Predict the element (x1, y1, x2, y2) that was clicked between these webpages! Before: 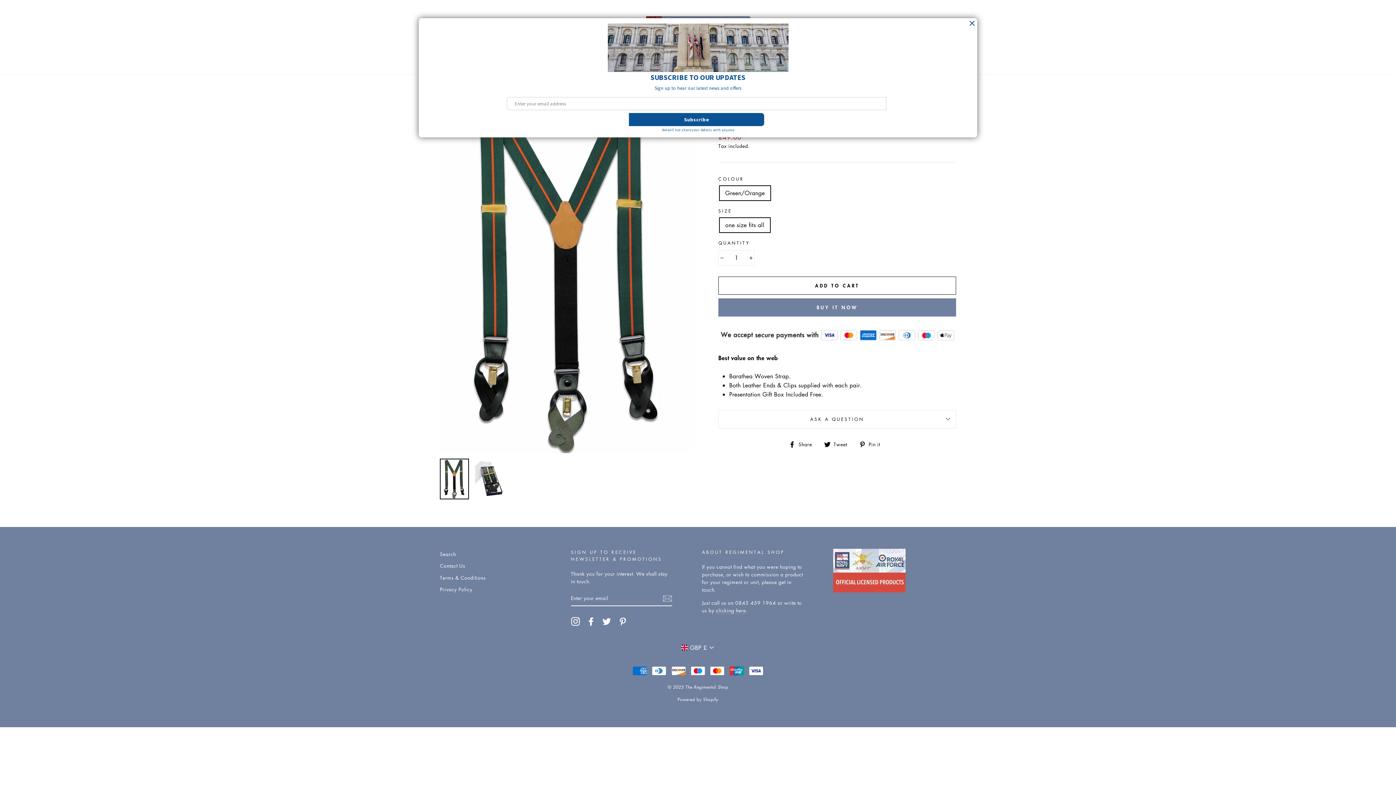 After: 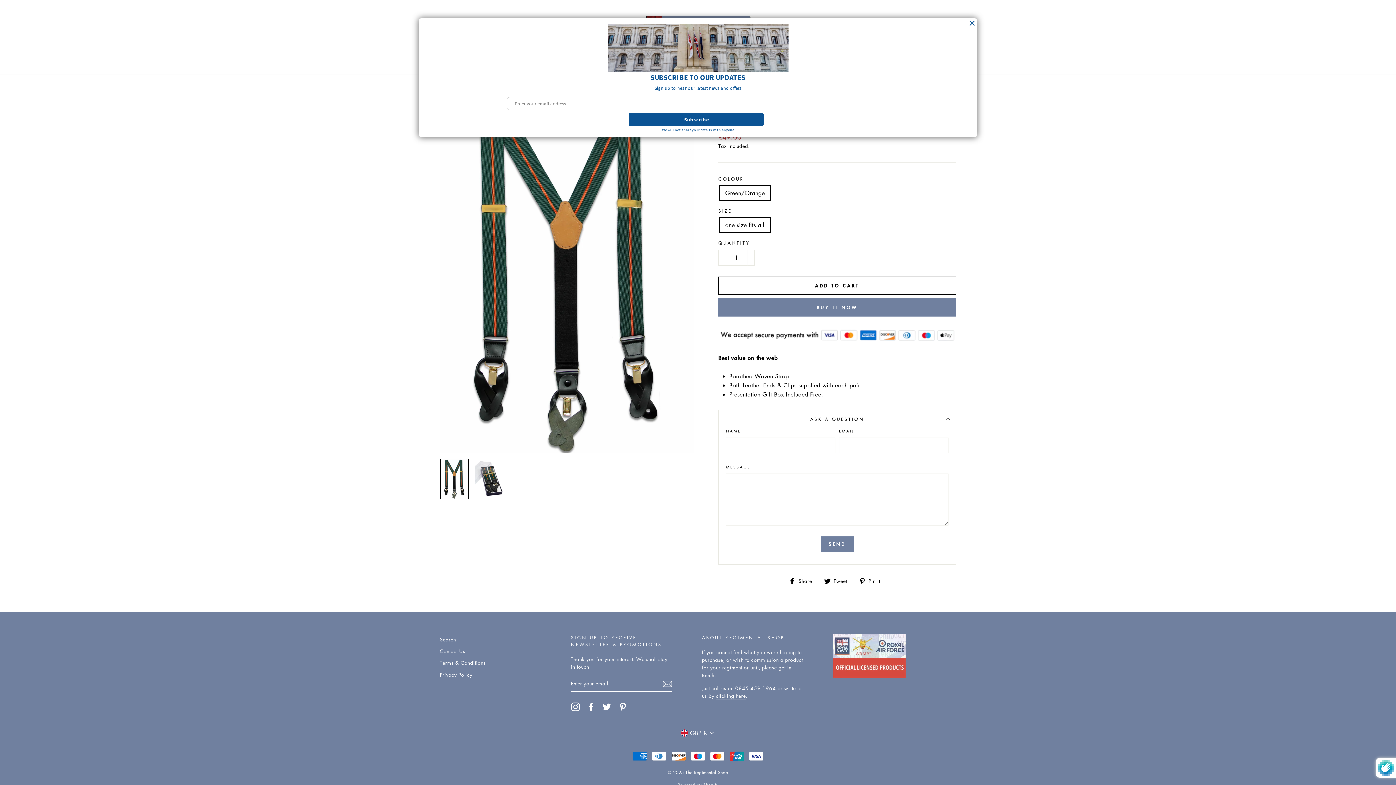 Action: label: ASK A QUESTION bbox: (718, 410, 956, 428)